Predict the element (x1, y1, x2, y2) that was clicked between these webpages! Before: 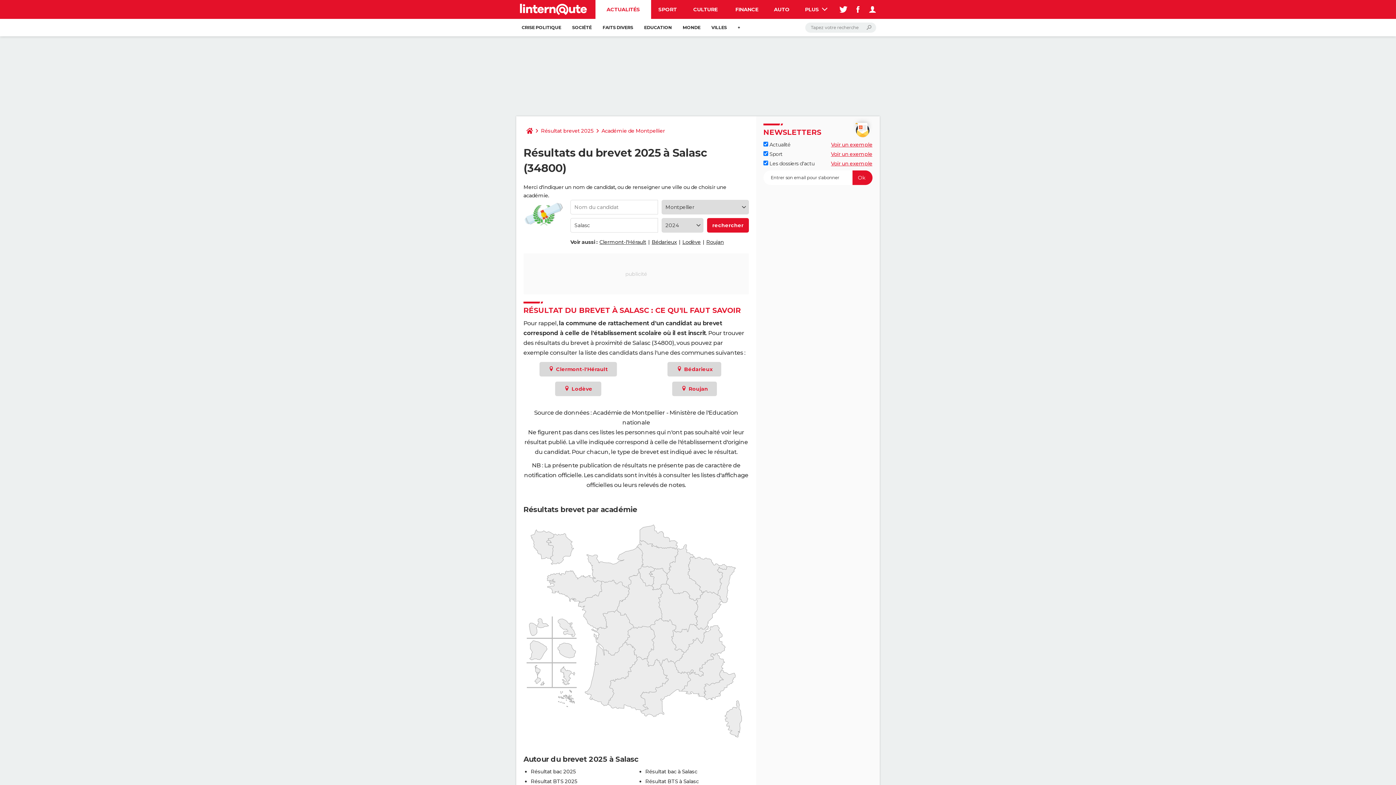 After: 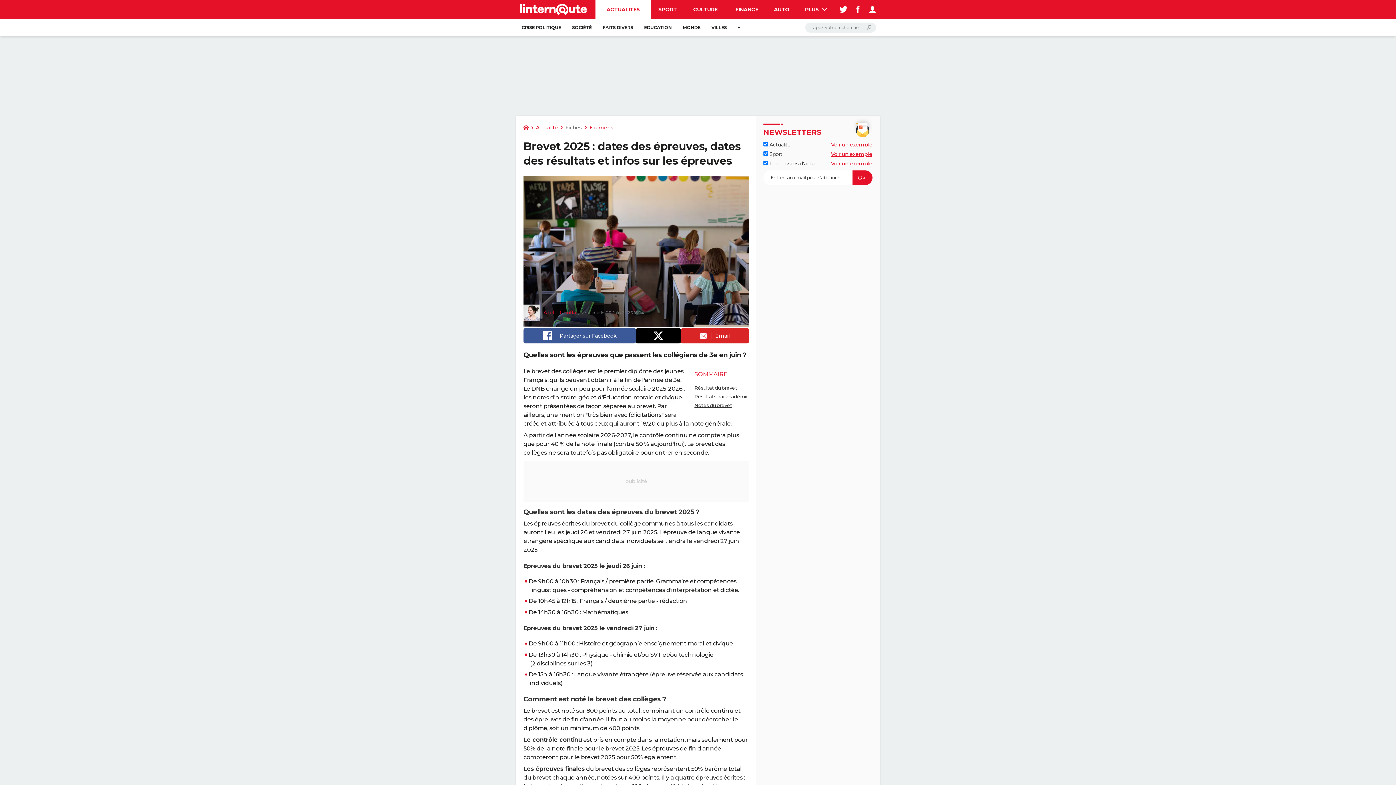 Action: label: Résultat brevet 2025 bbox: (538, 123, 596, 138)